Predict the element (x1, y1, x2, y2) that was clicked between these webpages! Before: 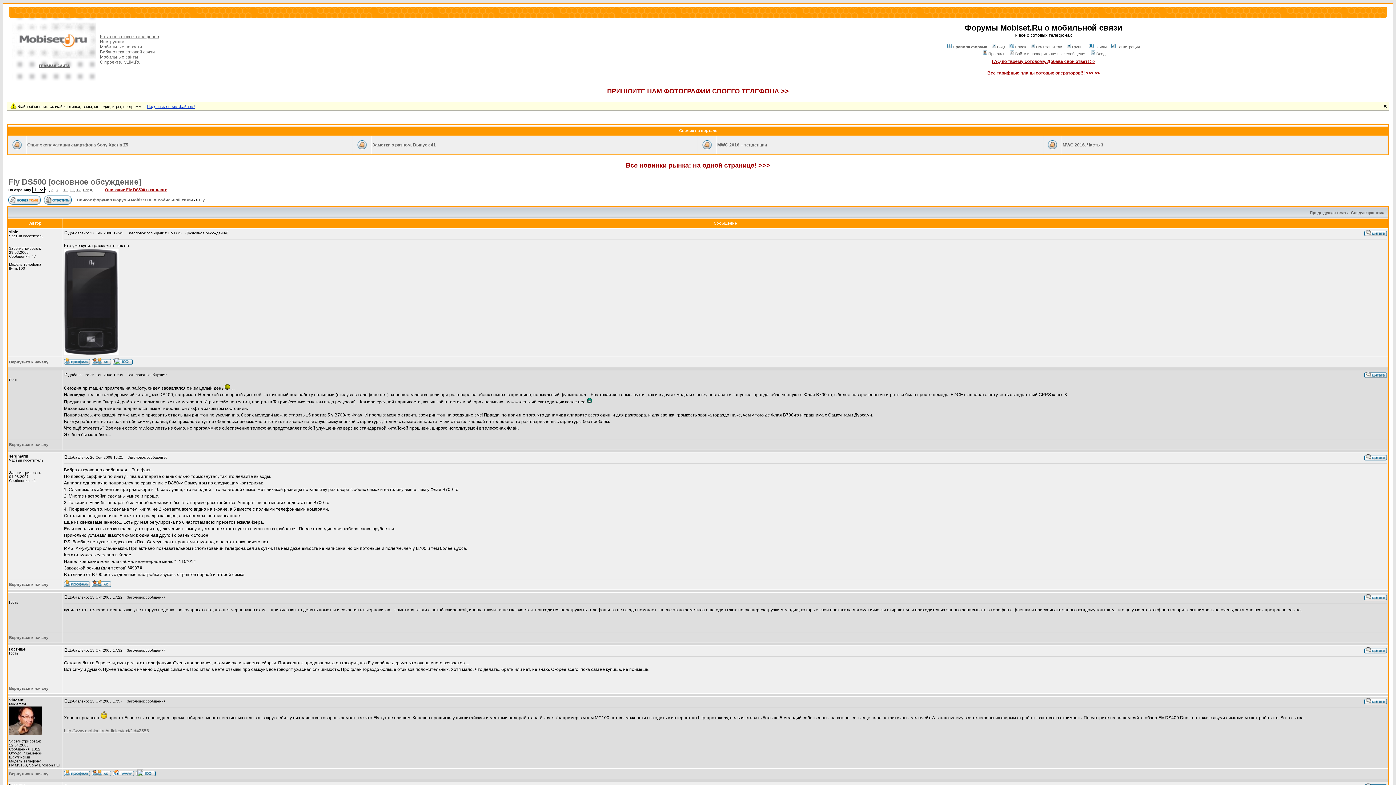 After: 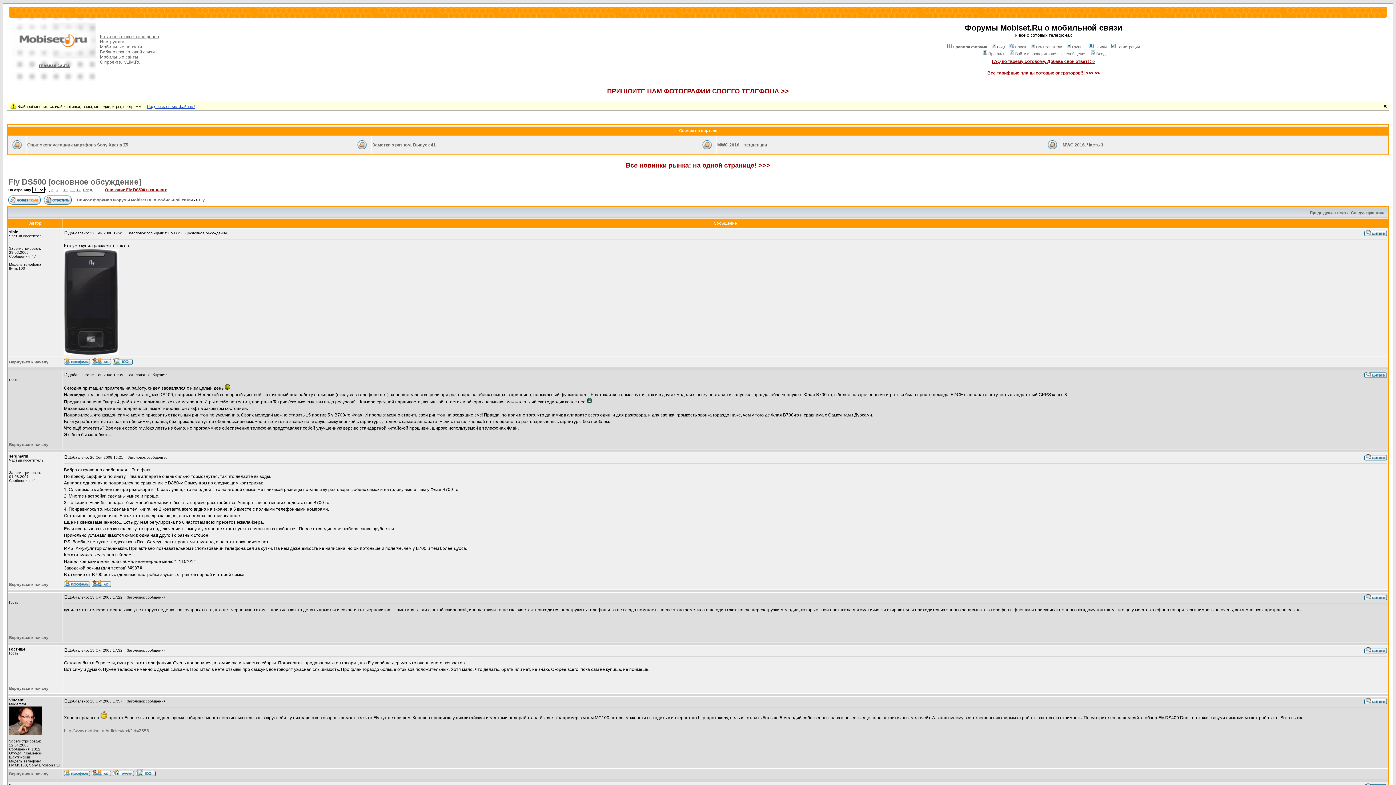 Action: bbox: (987, 70, 1100, 75) label: Все тарифные планы сотовых операторов!!! >>> >>